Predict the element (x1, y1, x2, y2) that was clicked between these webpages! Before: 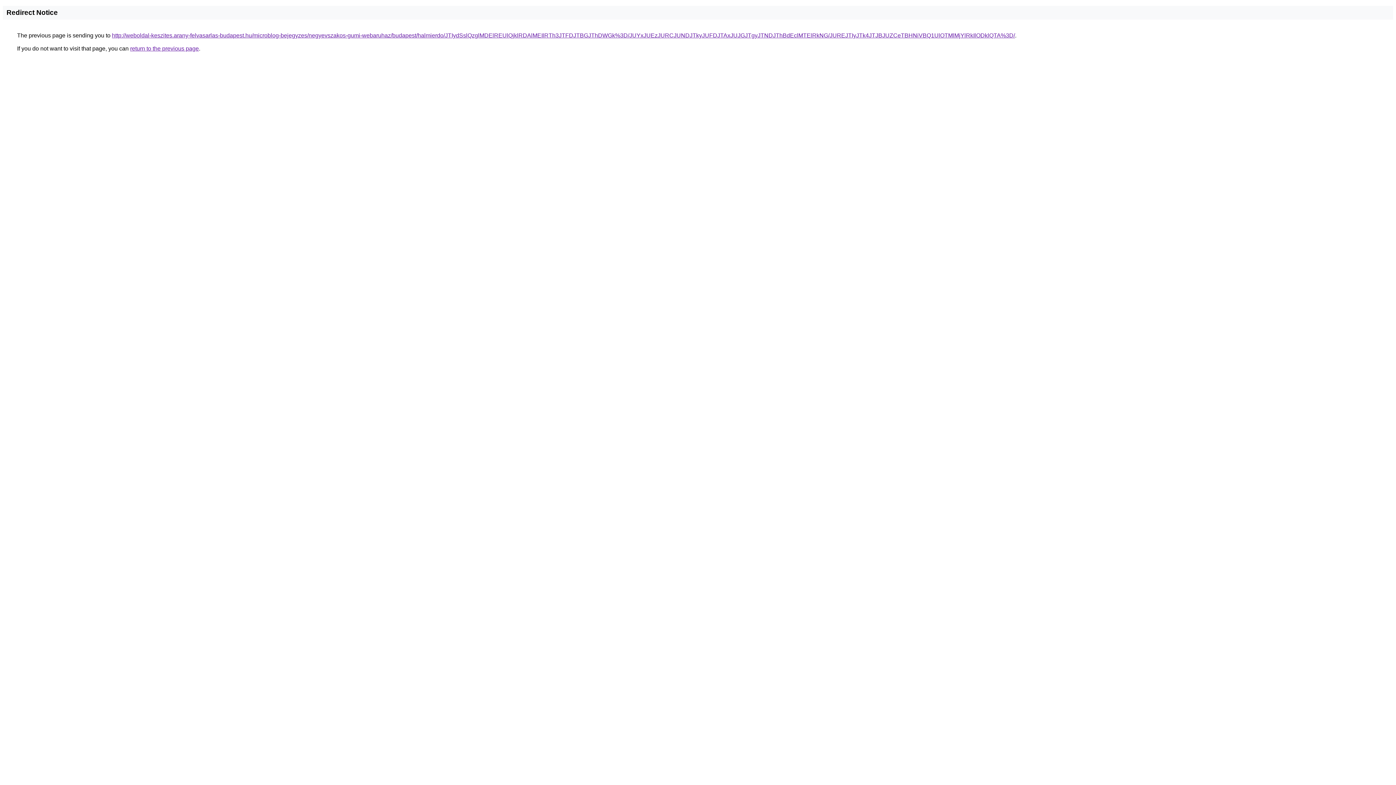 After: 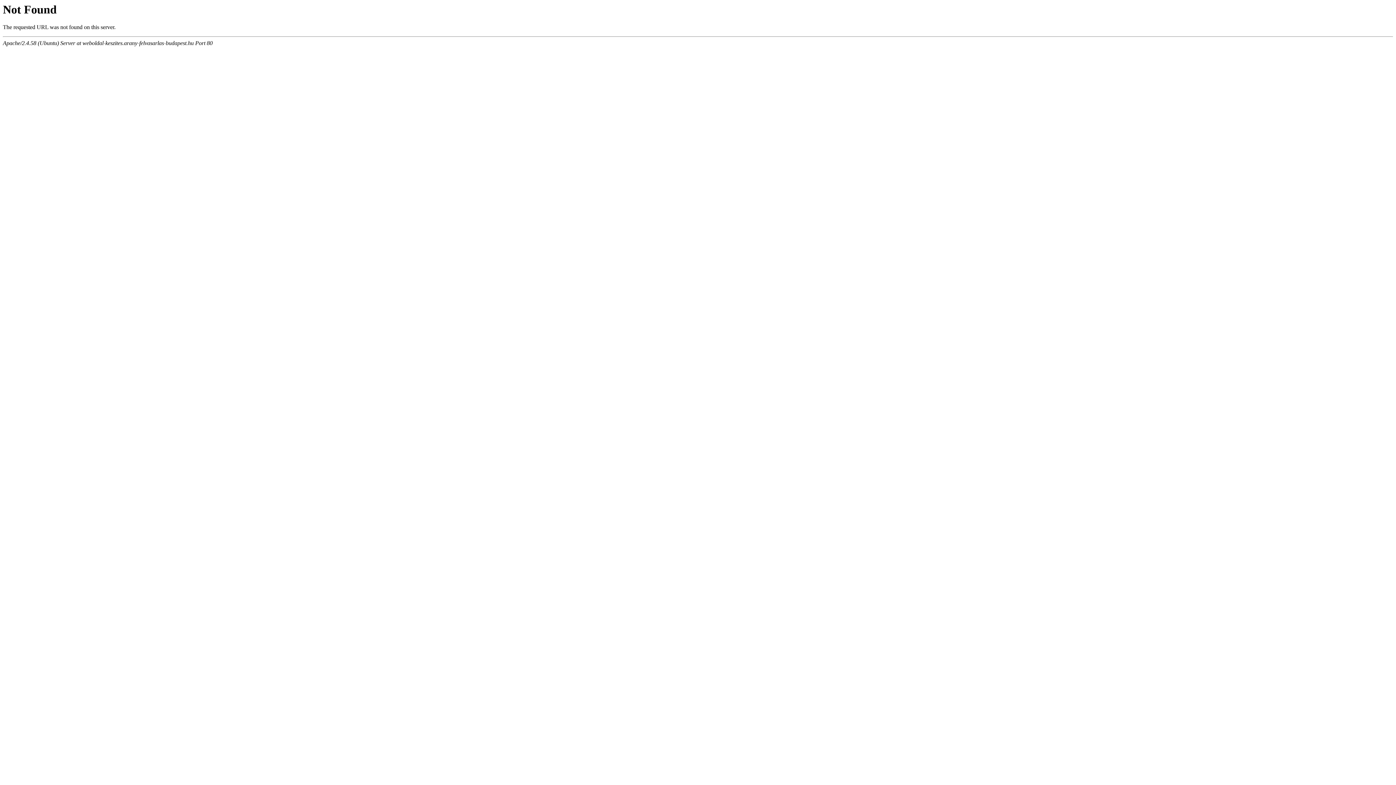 Action: label: http://weboldal-keszites.arany-felvasarlas-budapest.hu/microblog-bejegyzes/negyevszakos-gumi-webaruhaz/budapest/halmierdo/JTIydSslQzglMDElREUlQjklRDAlMEIlRTh3JTFDJTBGJThDWGk%3D/JUYxJUEzJURCJUNDJTkyJUFDJTAxJUJGJTgyJTNDJThBdEclMTElRkNG/JUREJTIyJTk4JTJBJUZCeTBHNiVBQ1UlOTMlMjYlRkIlODklQTA%3D/ bbox: (112, 32, 1015, 38)